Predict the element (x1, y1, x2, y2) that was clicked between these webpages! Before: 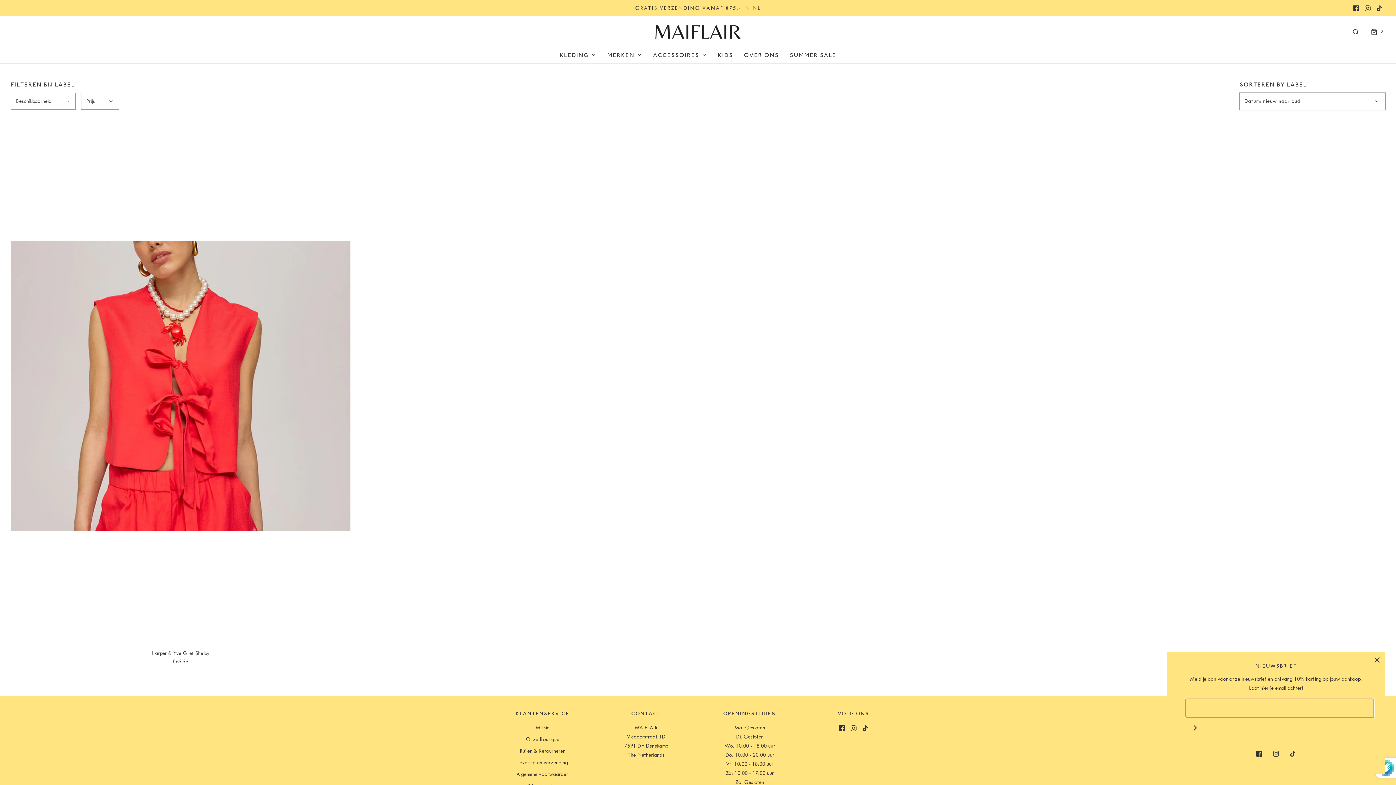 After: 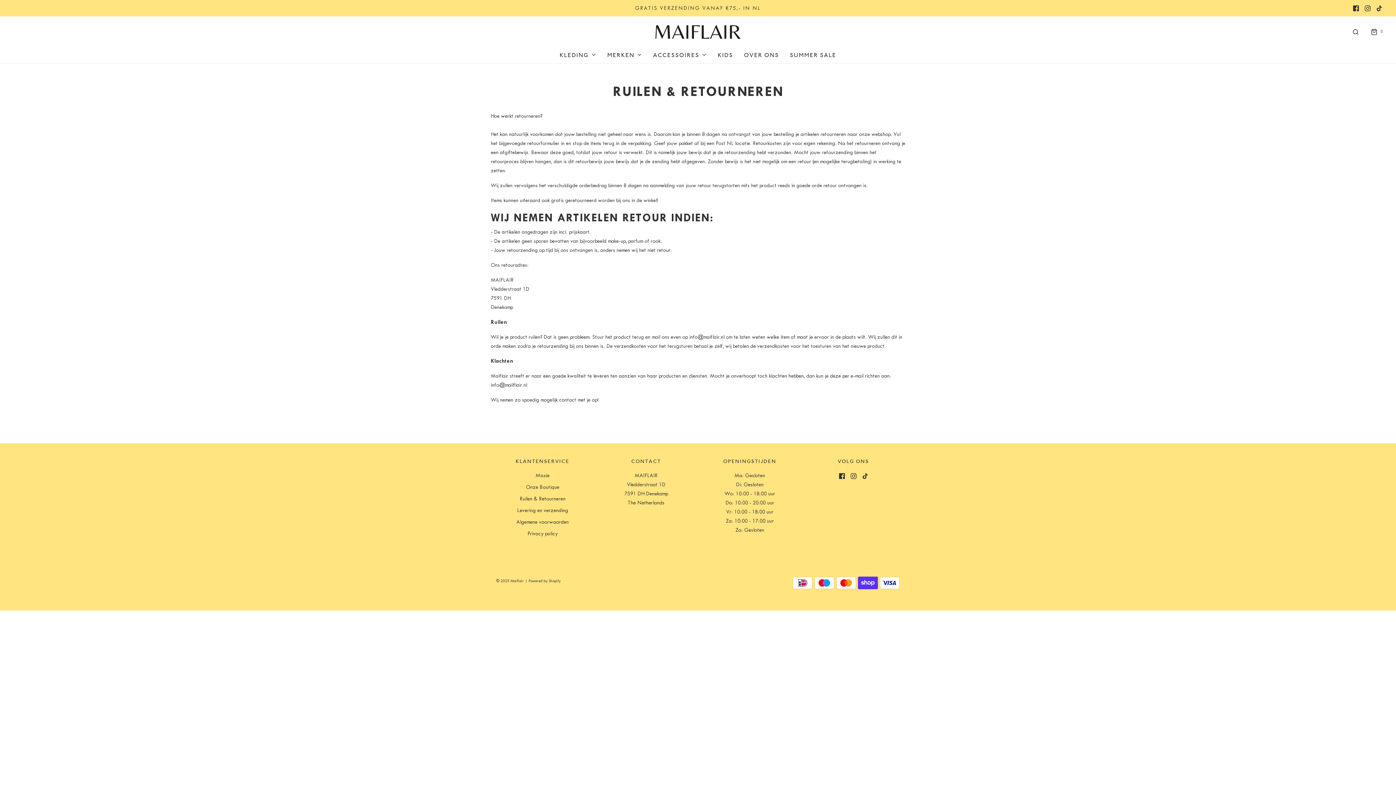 Action: bbox: (519, 746, 565, 758) label: Ruilen & Retourneren